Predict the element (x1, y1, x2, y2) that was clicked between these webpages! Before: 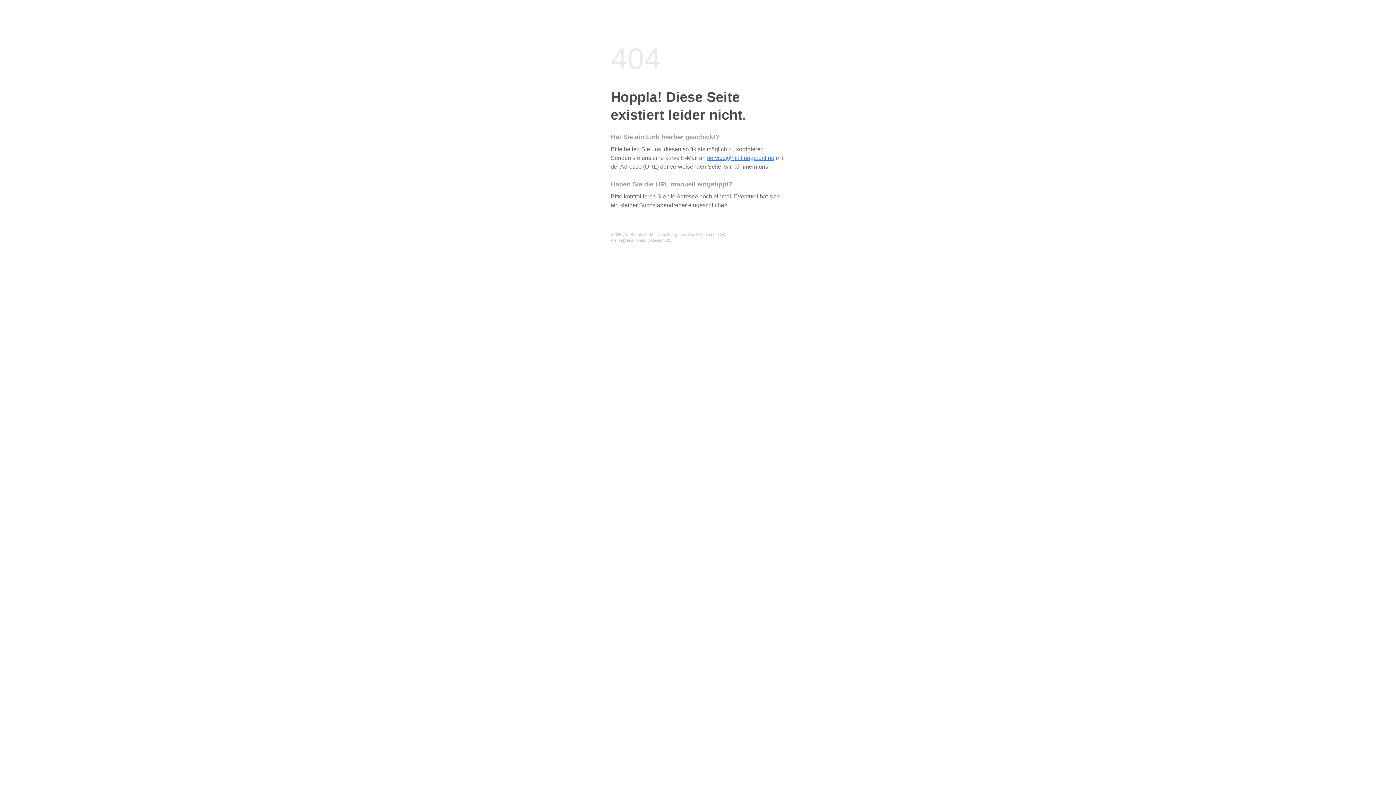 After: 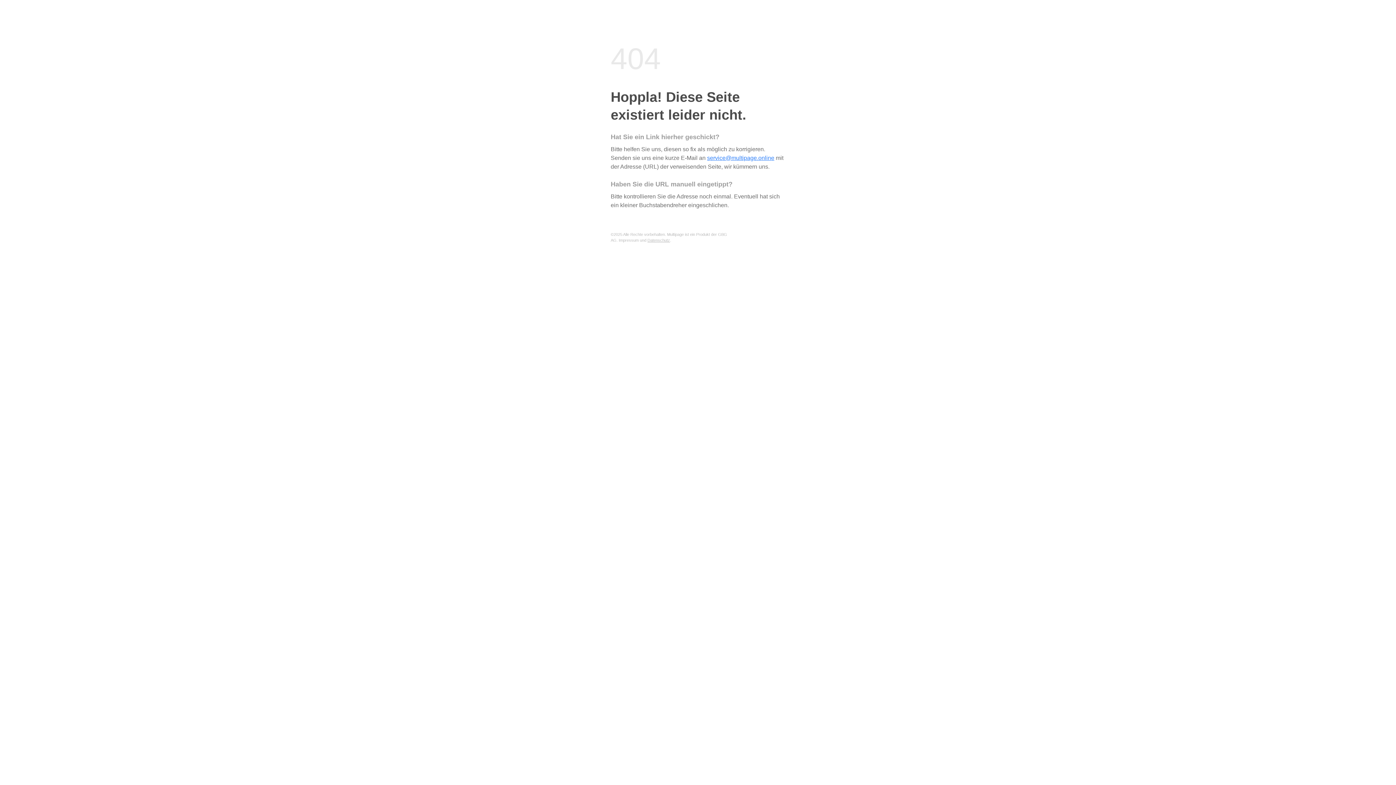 Action: label: Impressum bbox: (618, 238, 638, 242)